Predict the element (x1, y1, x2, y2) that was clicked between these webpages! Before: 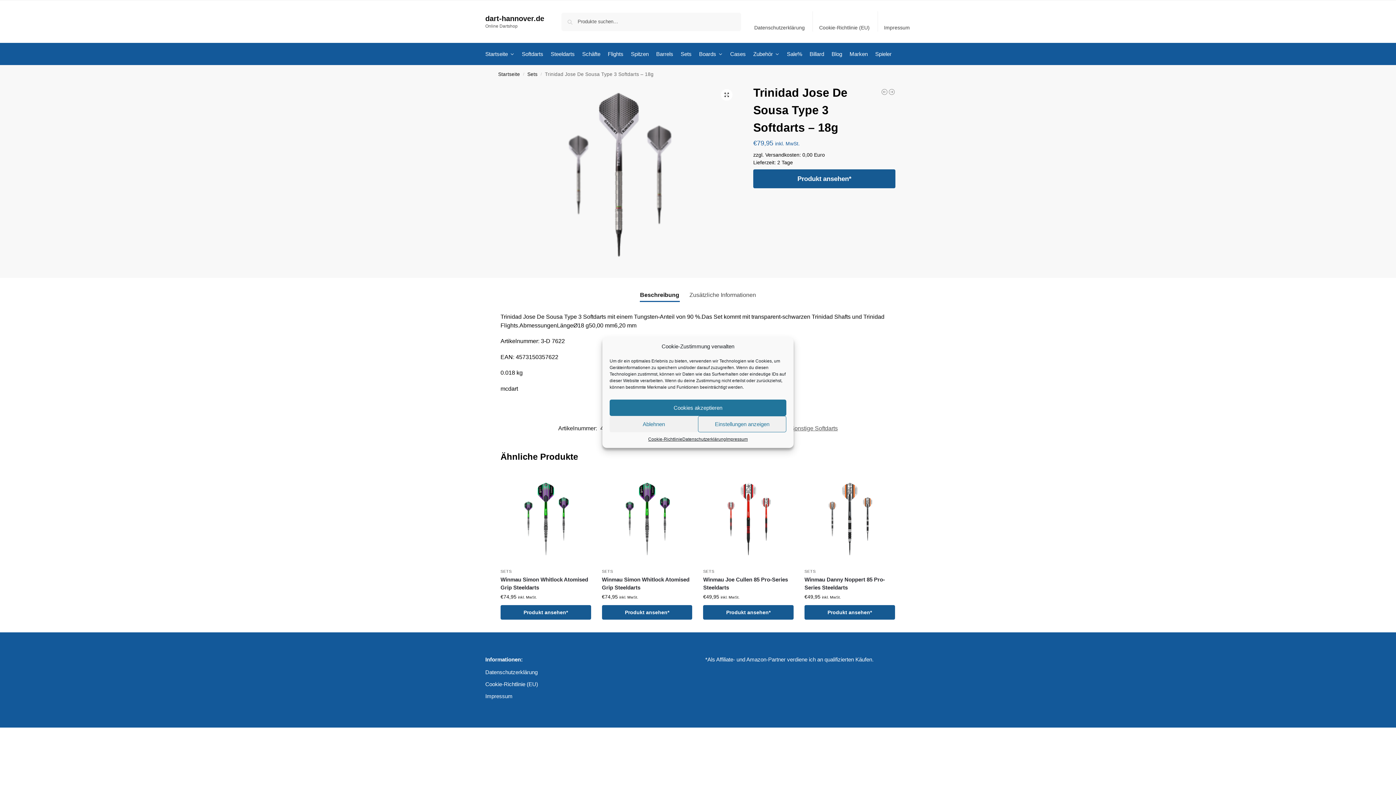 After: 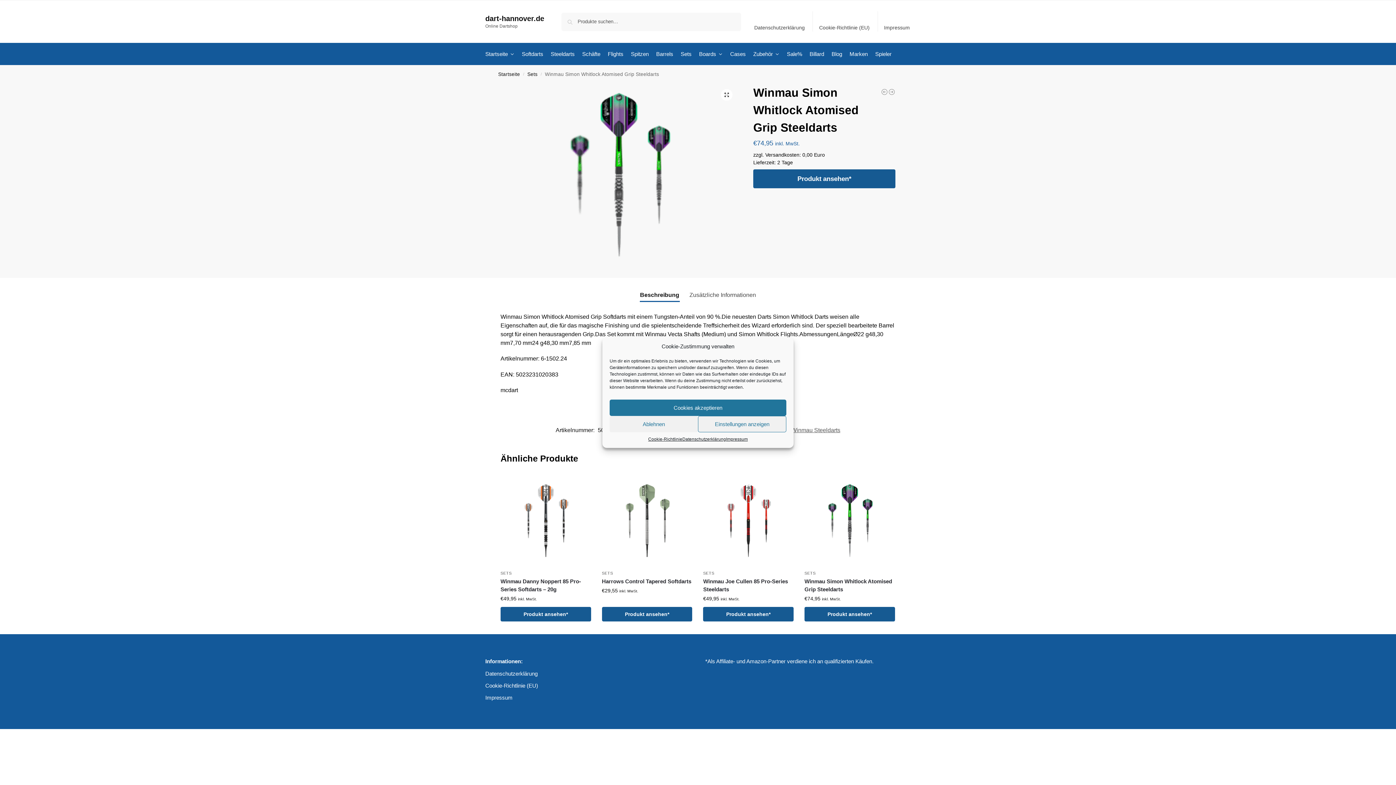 Action: bbox: (602, 473, 692, 564)